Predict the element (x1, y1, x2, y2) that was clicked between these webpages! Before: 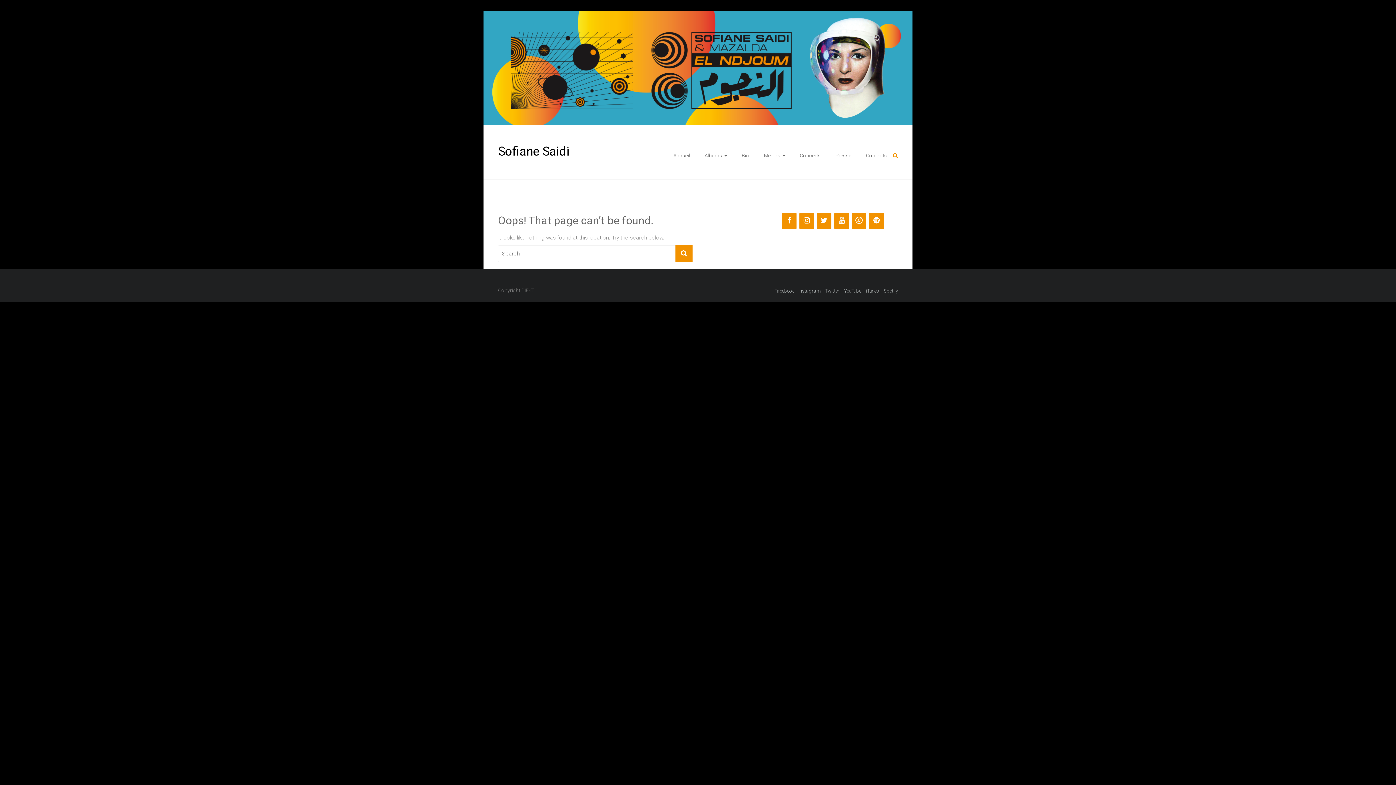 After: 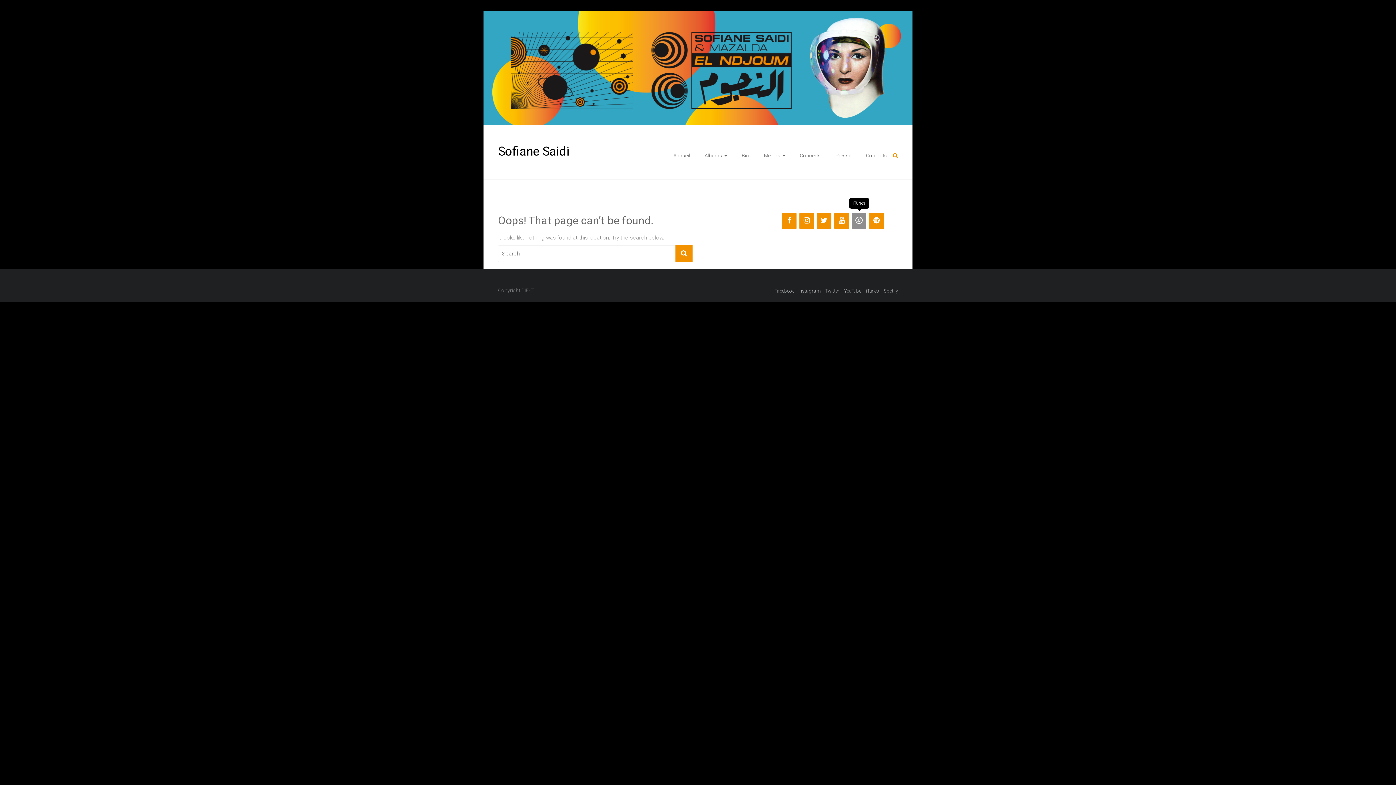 Action: bbox: (852, 212, 866, 228) label: iTunes